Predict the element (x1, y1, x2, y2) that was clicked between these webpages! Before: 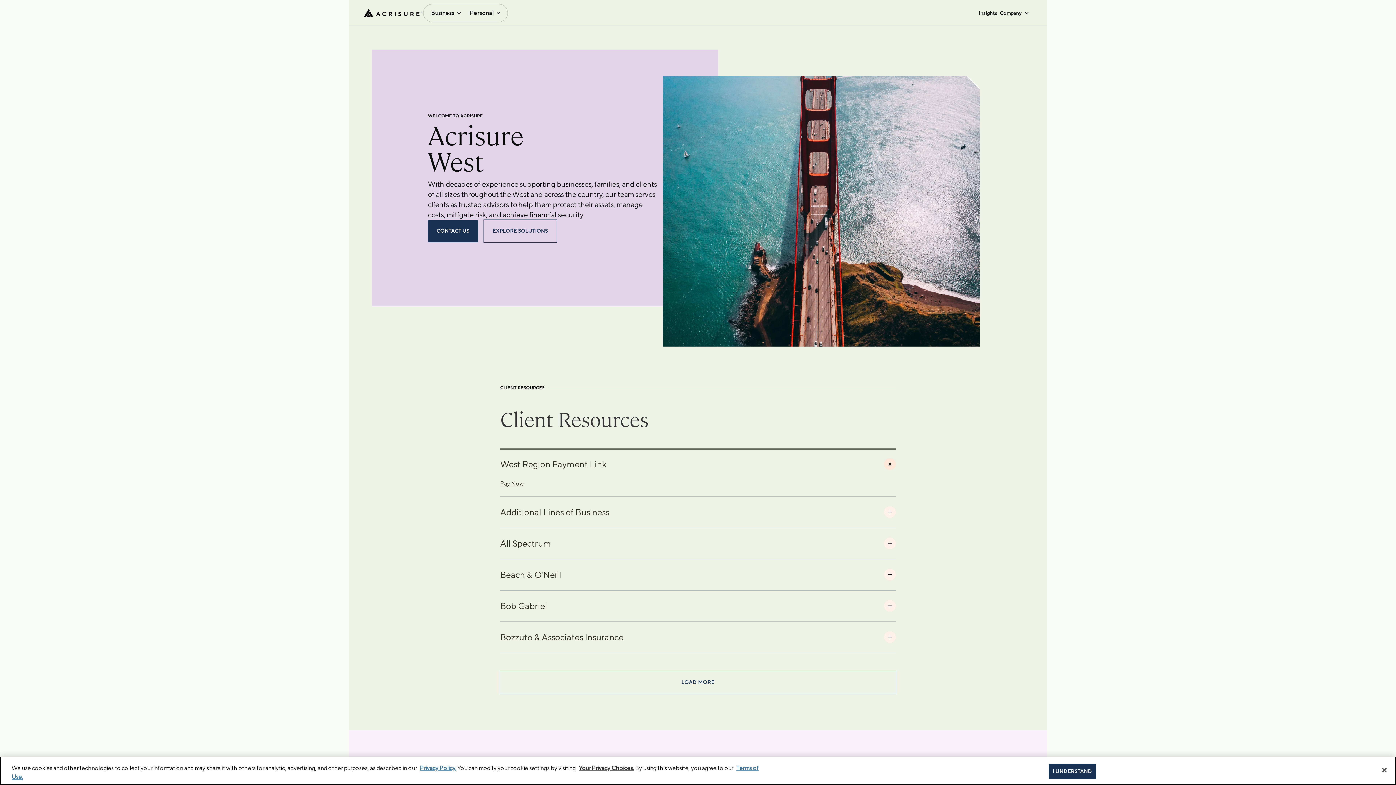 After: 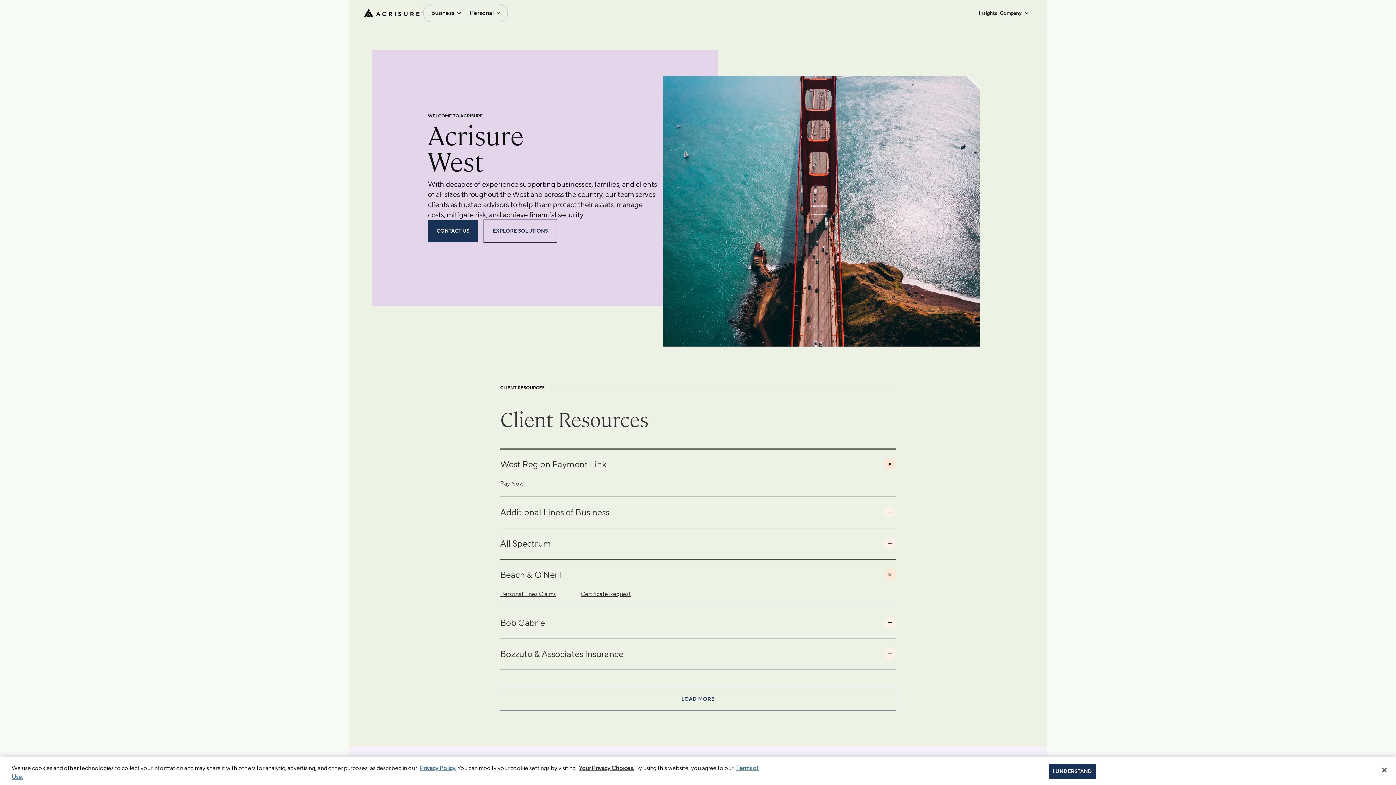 Action: label: Beach & O'Neill bbox: (500, 559, 896, 590)